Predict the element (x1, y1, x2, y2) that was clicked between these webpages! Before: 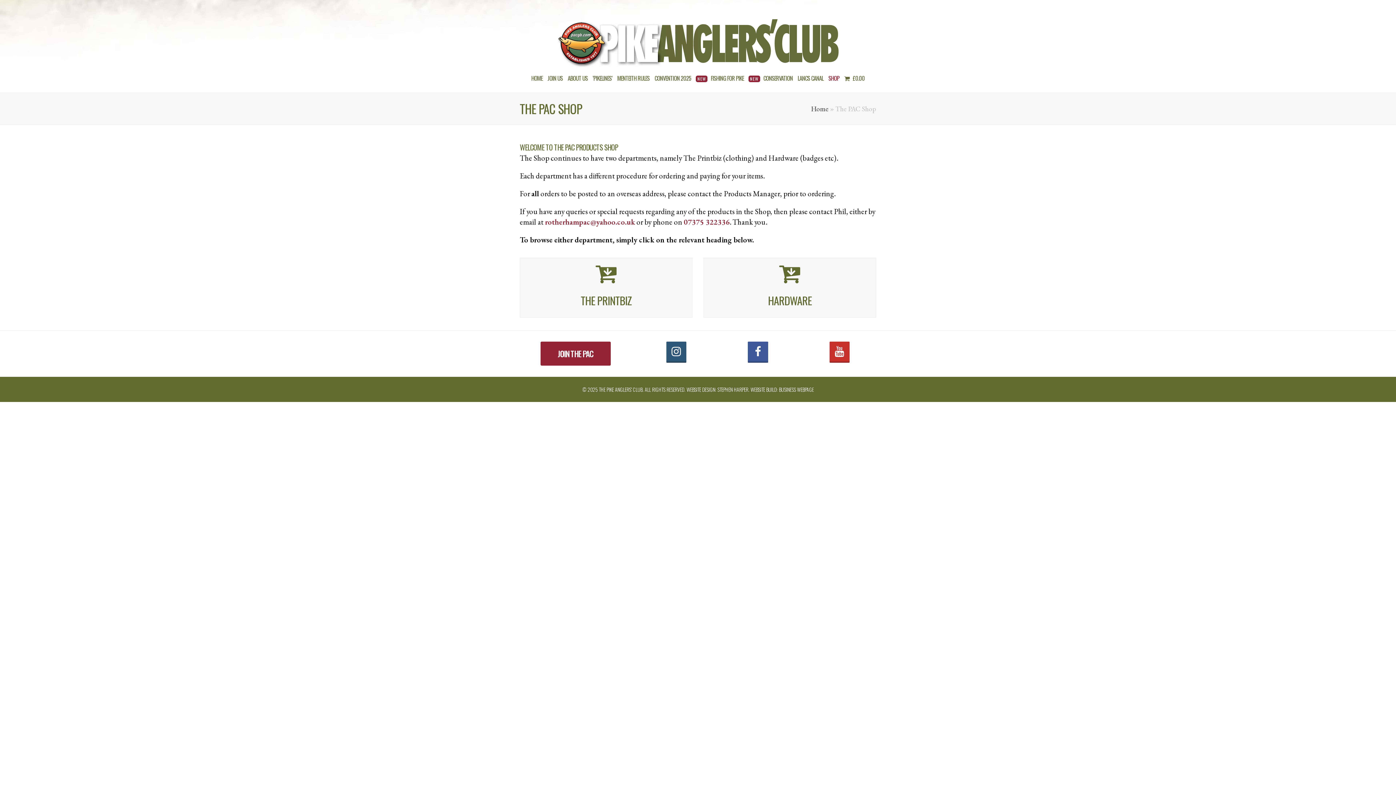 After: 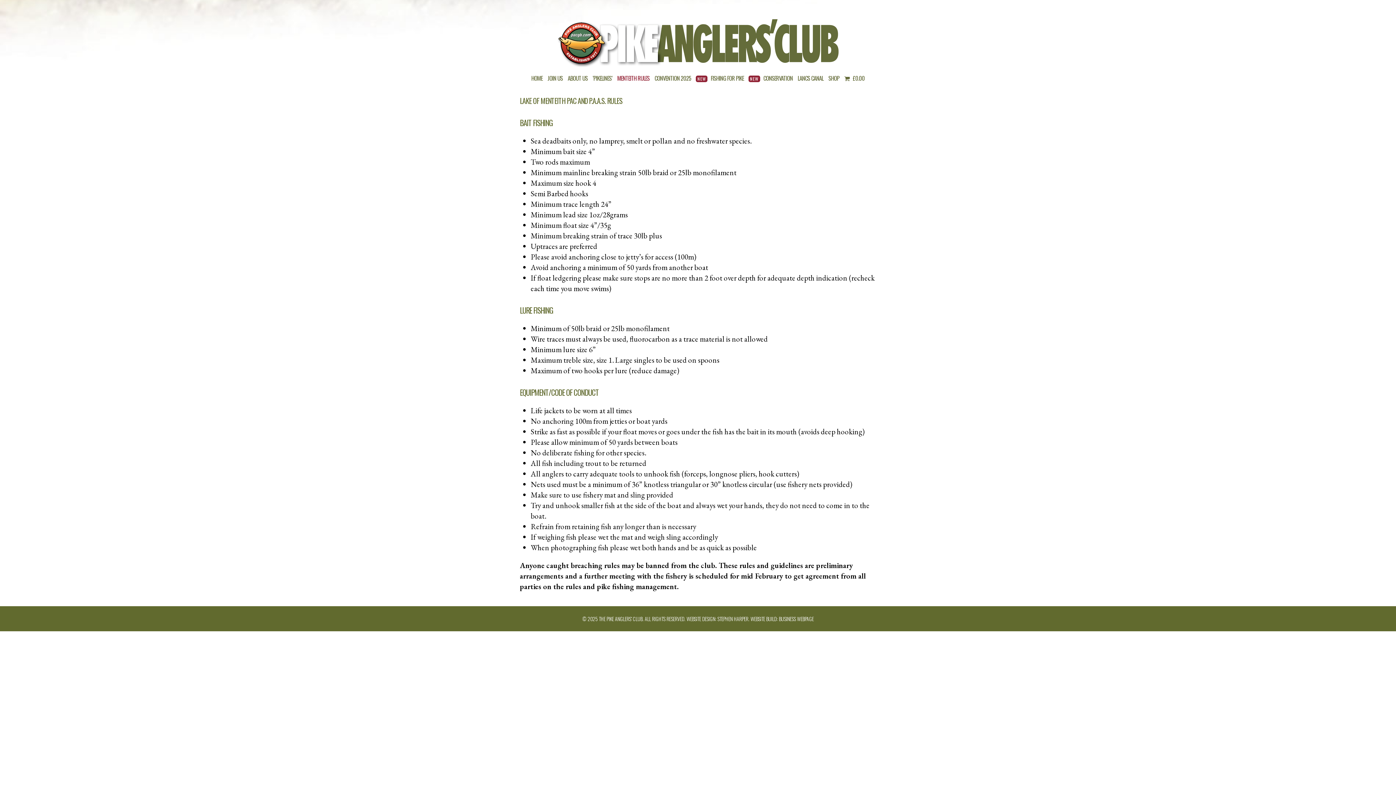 Action: bbox: (615, 69, 651, 87) label: MENTEITH RULES